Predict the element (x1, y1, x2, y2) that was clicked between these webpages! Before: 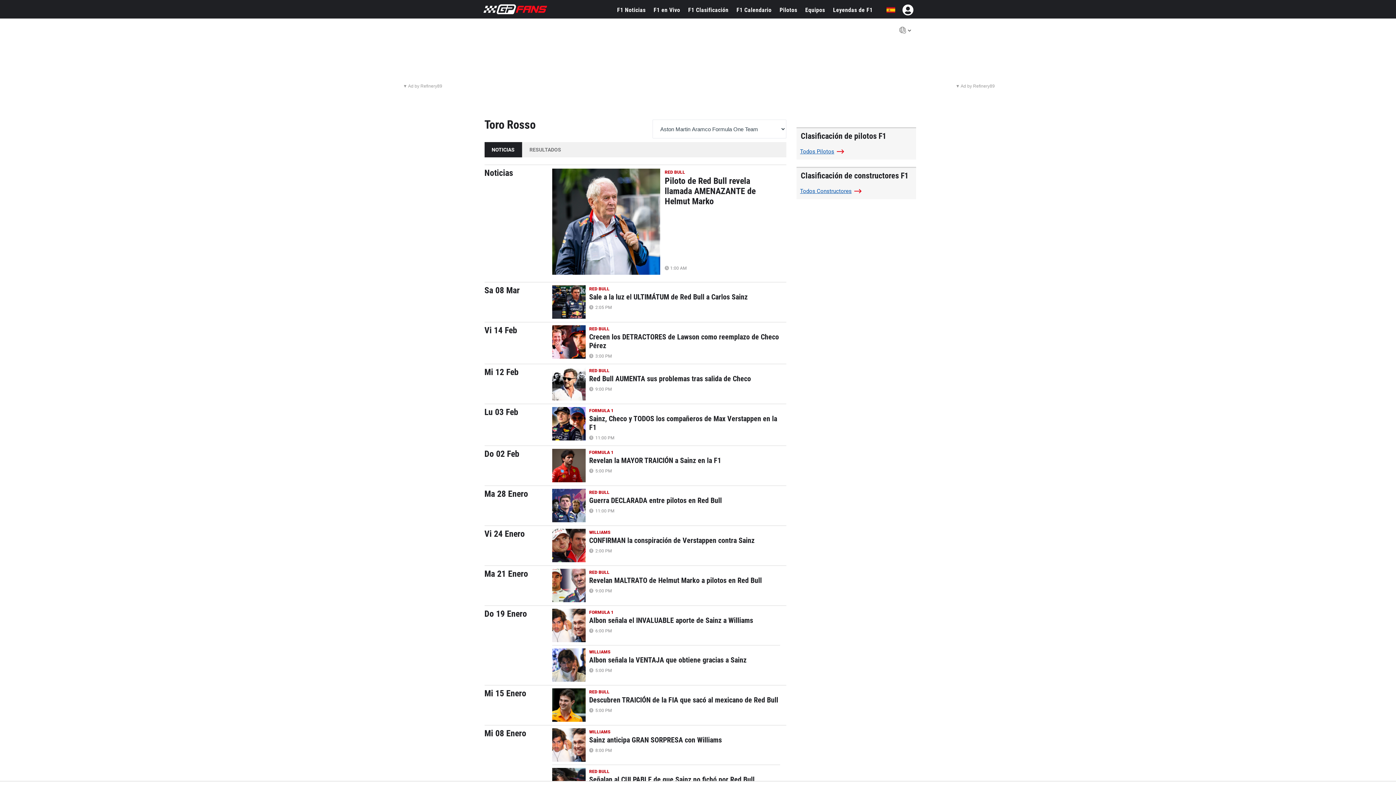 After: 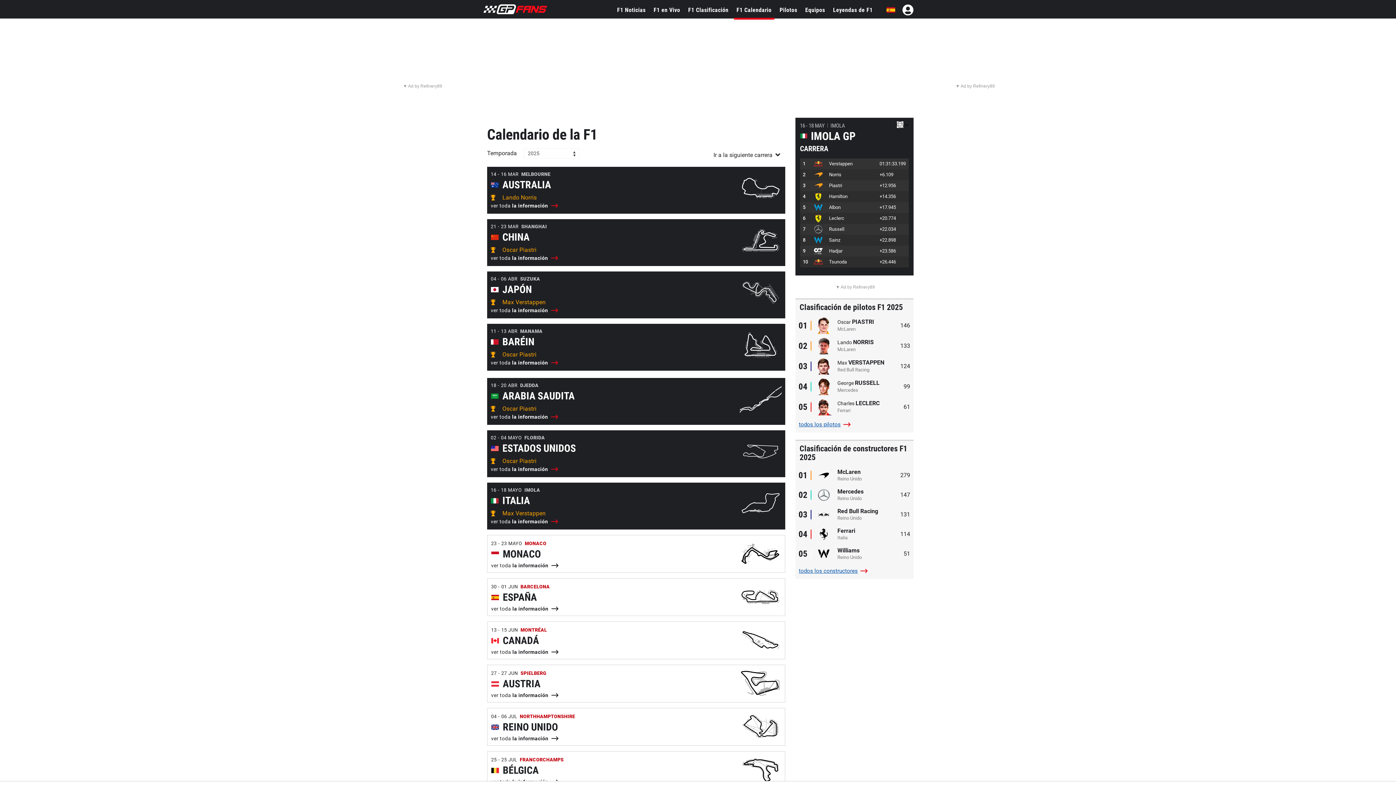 Action: bbox: (734, 0, 774, 20) label: F1 Calendario